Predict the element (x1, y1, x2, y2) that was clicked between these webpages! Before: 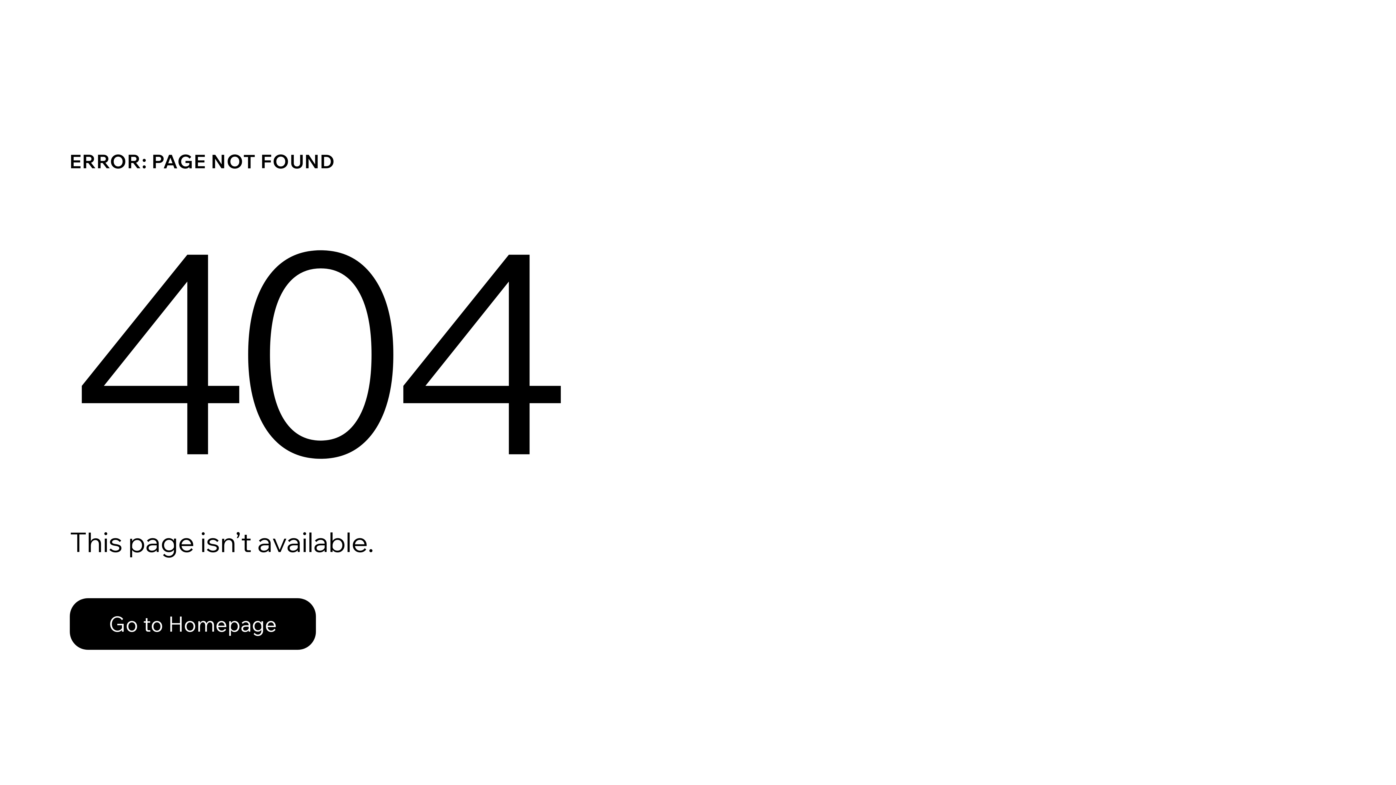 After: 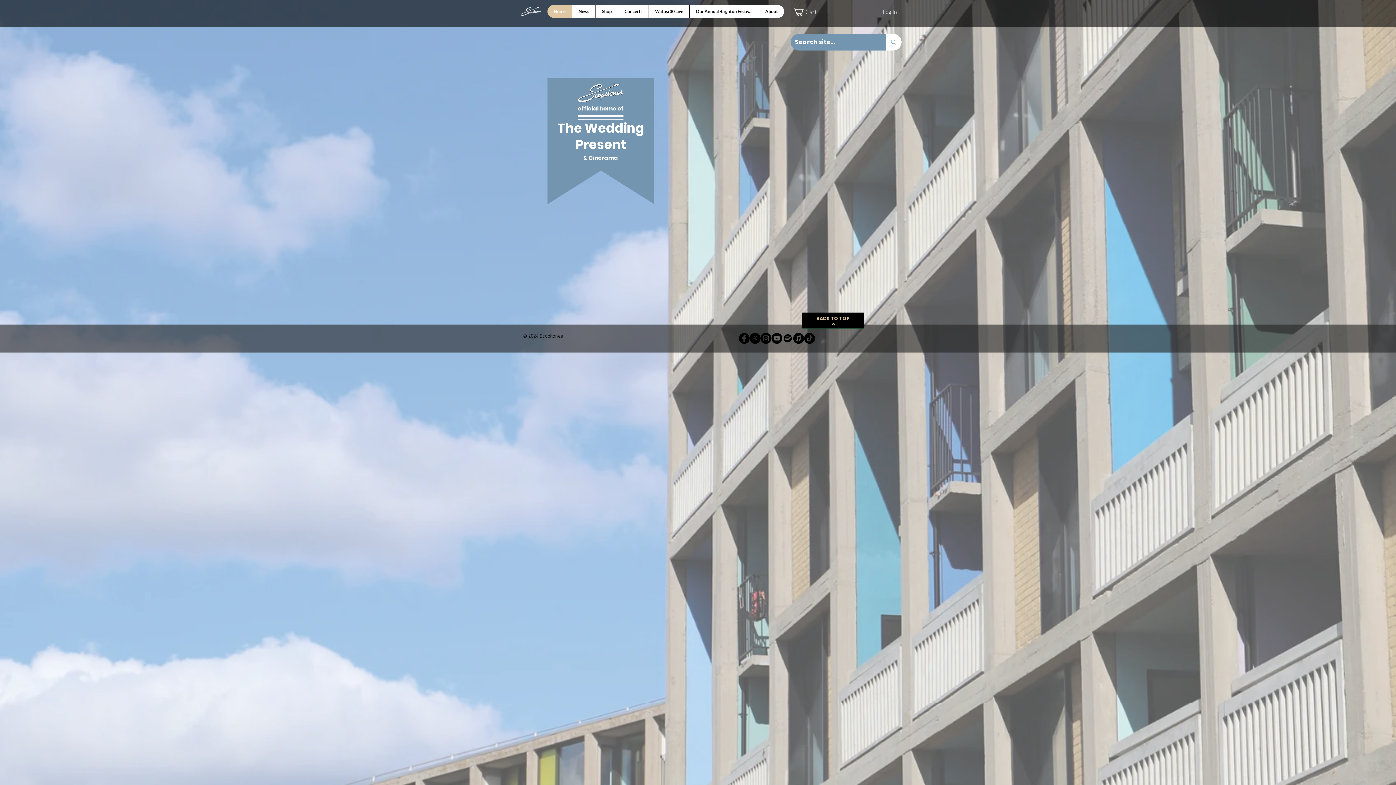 Action: bbox: (69, 582, 768, 659) label: Go to Homepage